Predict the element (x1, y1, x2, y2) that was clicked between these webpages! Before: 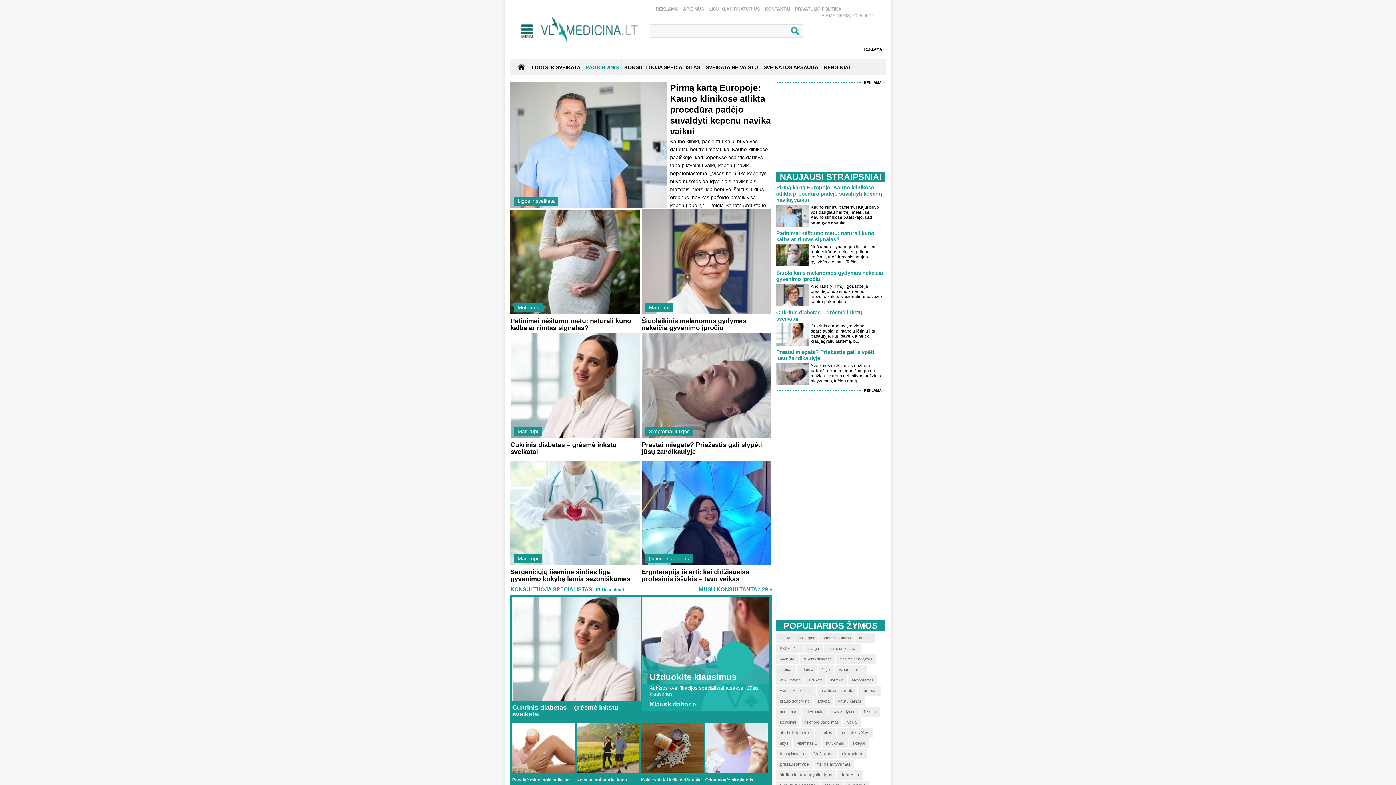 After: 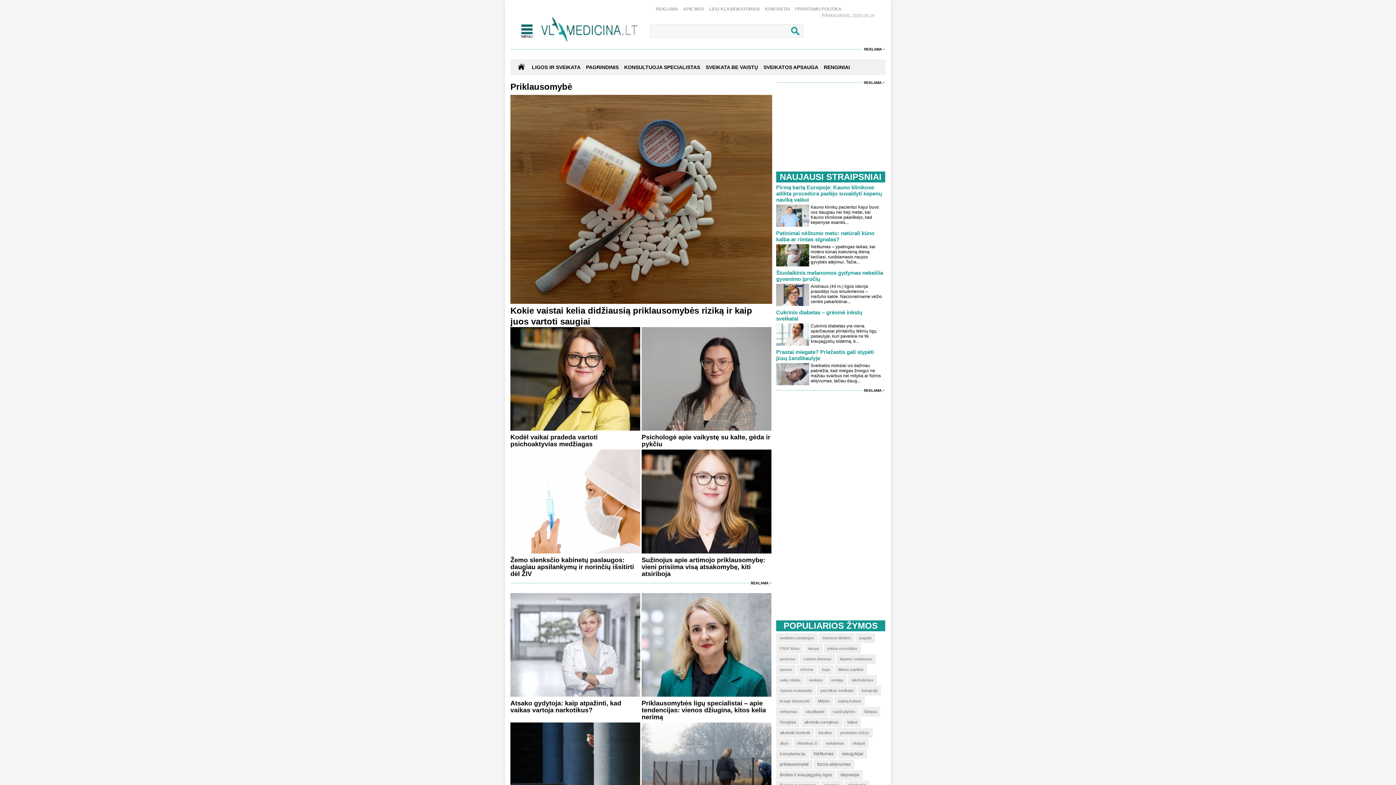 Action: label: priklausomybė bbox: (776, 760, 812, 769)